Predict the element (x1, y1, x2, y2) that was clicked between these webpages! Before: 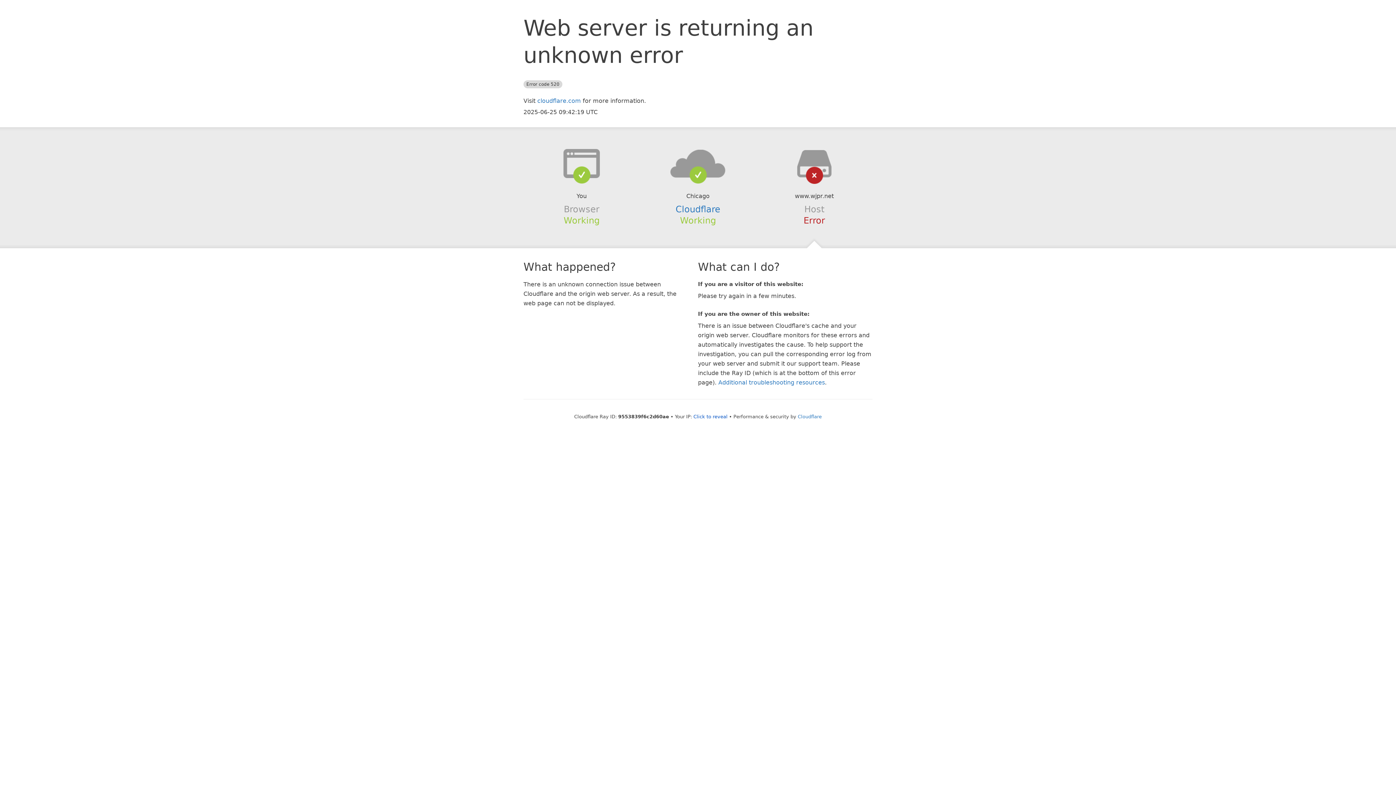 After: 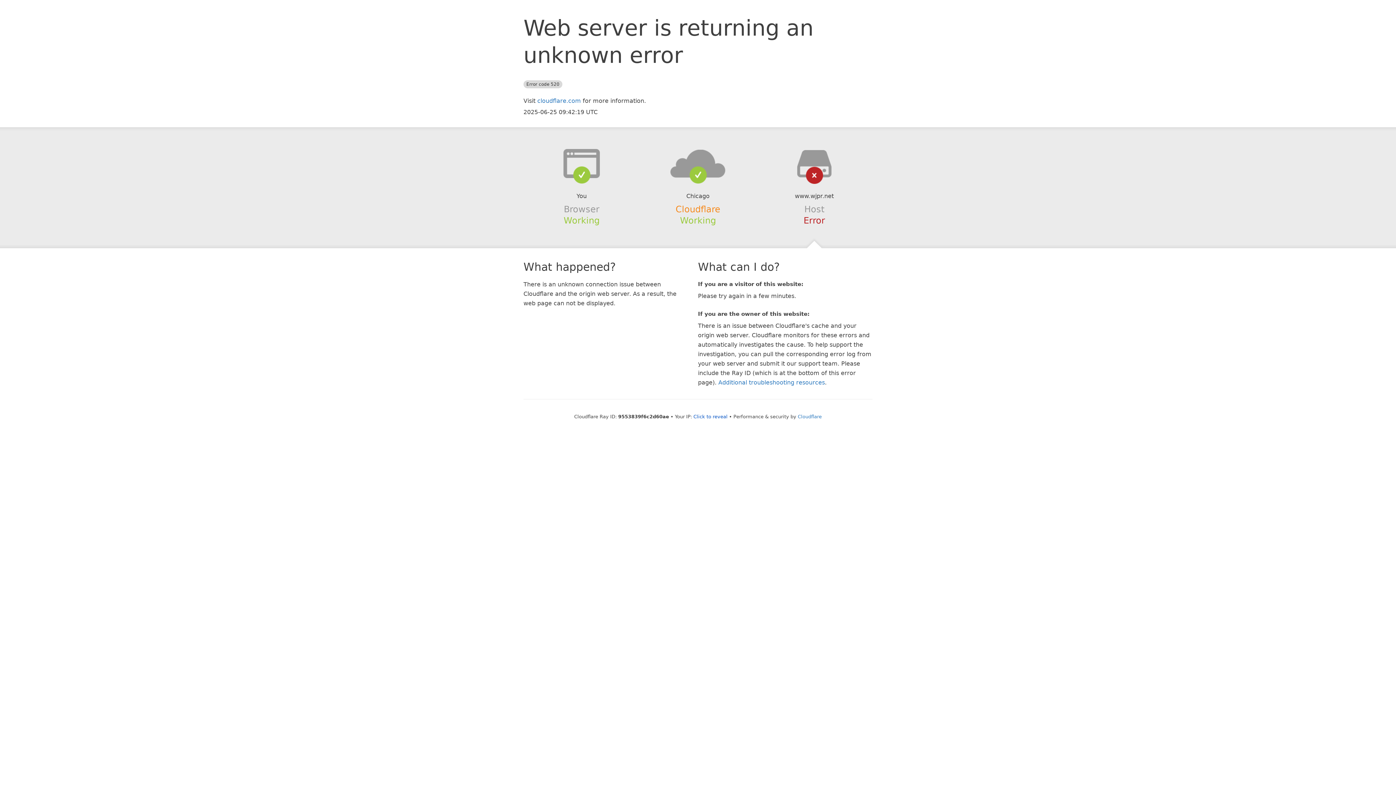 Action: label: Cloudflare bbox: (675, 204, 720, 214)